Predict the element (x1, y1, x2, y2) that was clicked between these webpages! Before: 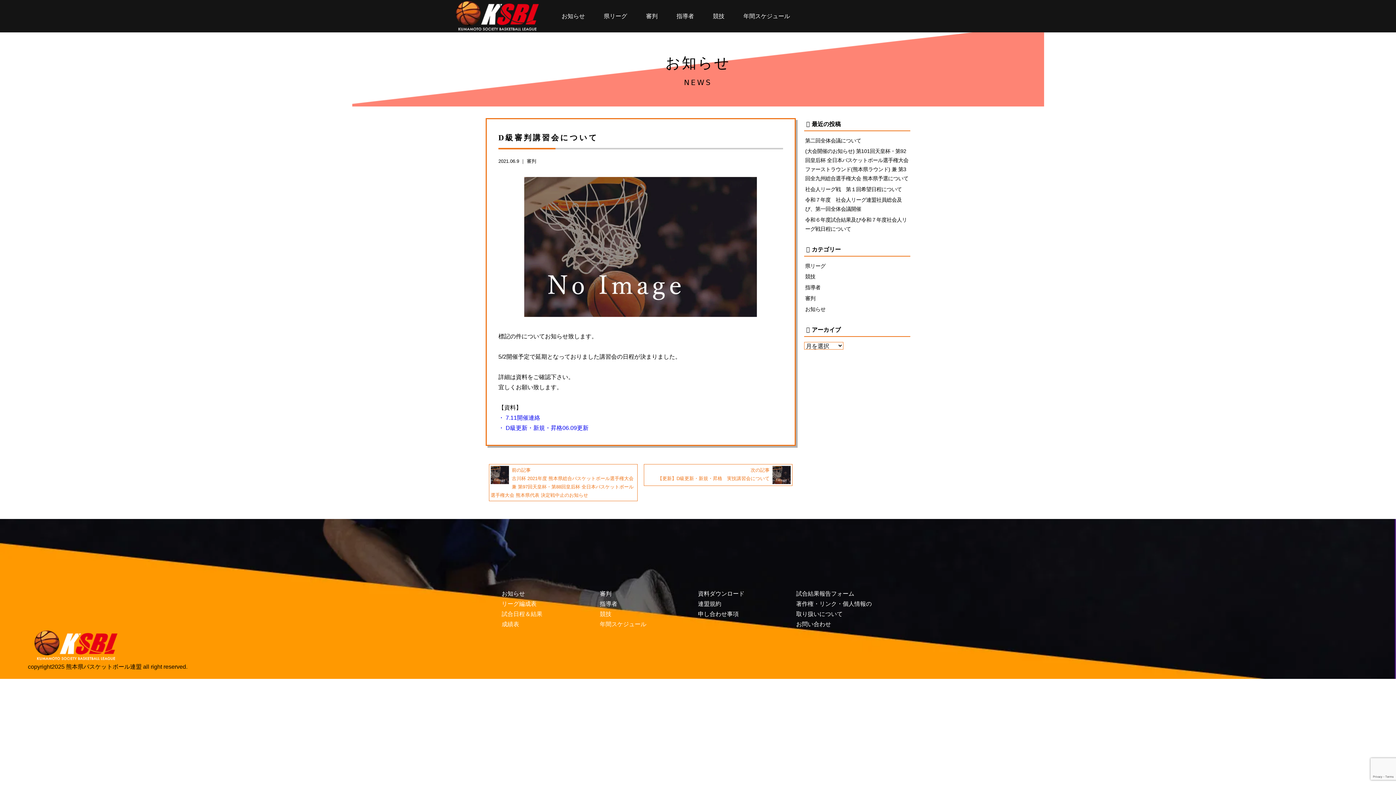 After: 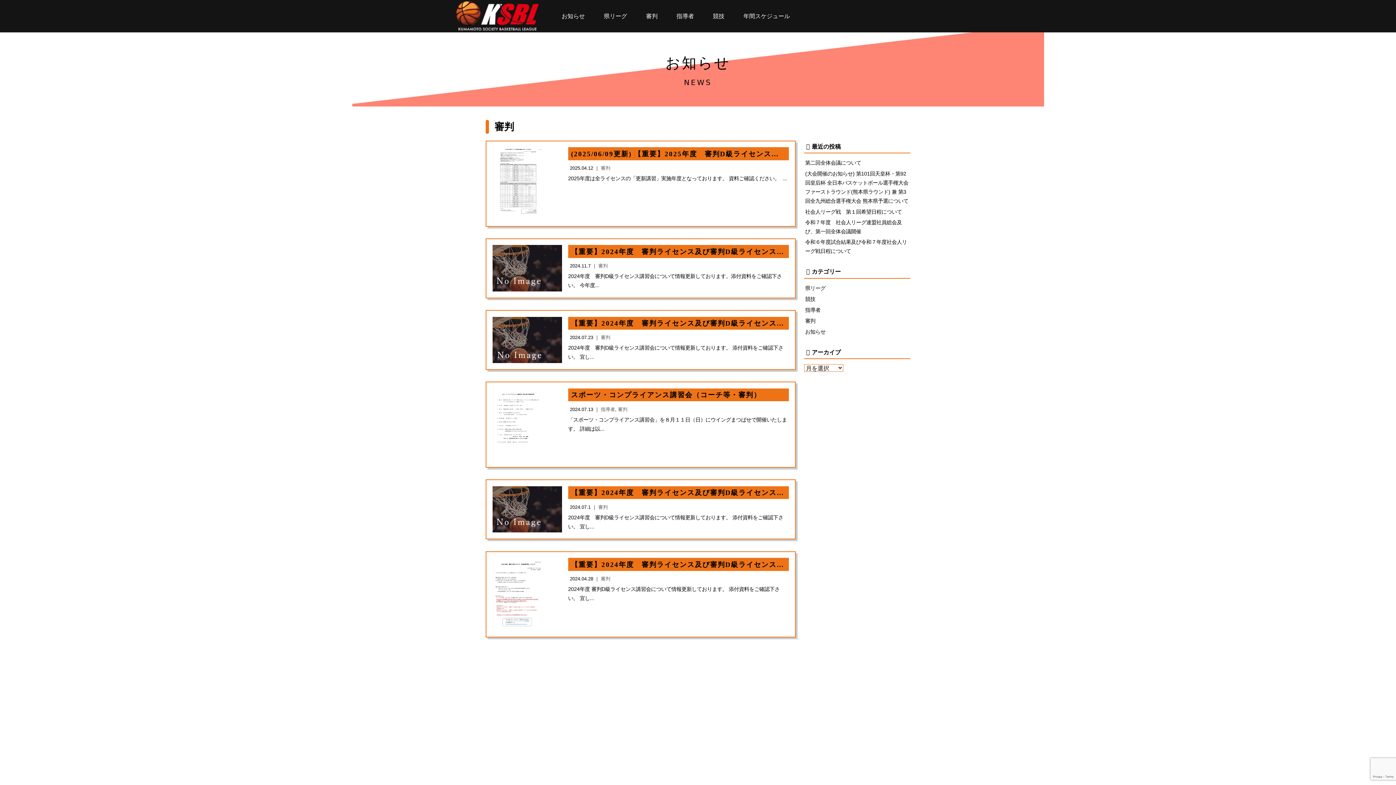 Action: bbox: (804, 293, 910, 304) label: 審判